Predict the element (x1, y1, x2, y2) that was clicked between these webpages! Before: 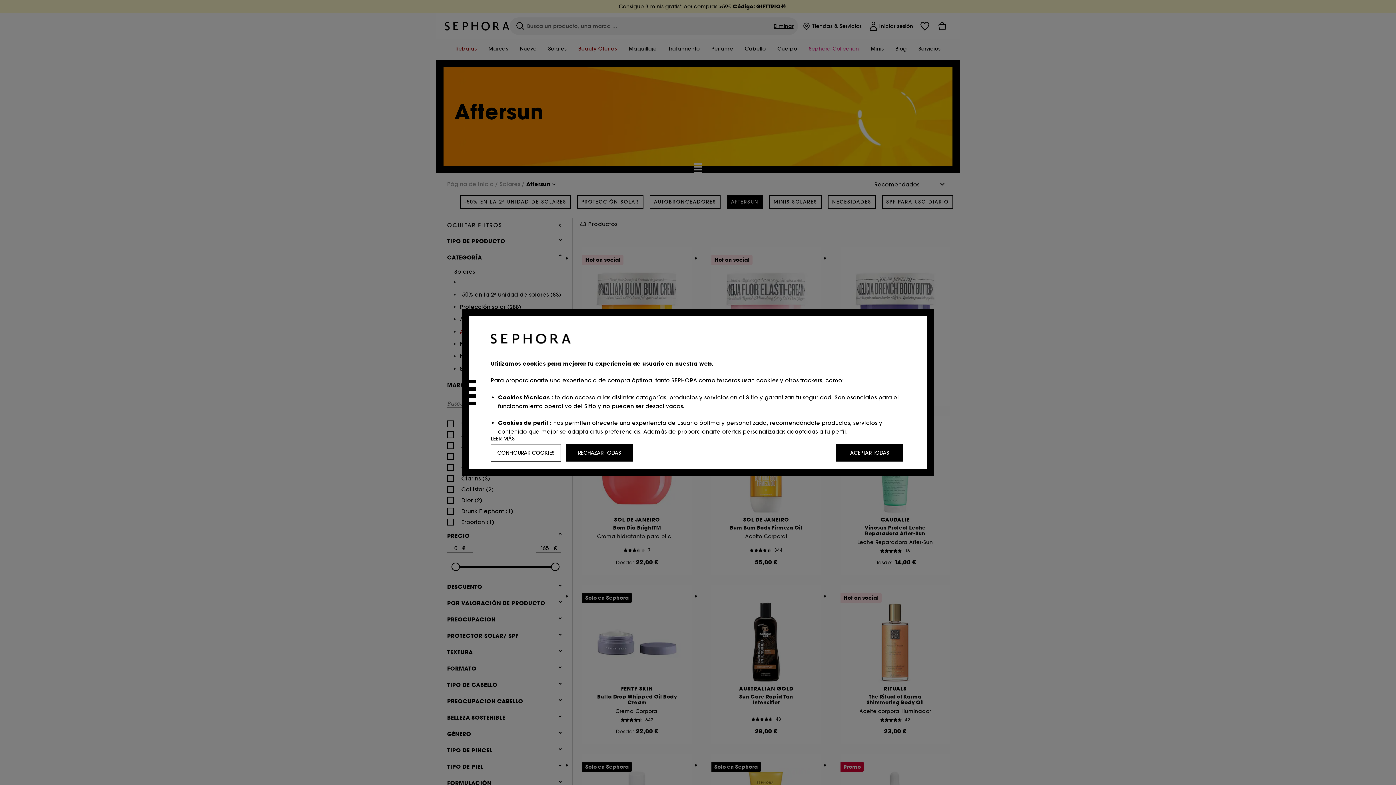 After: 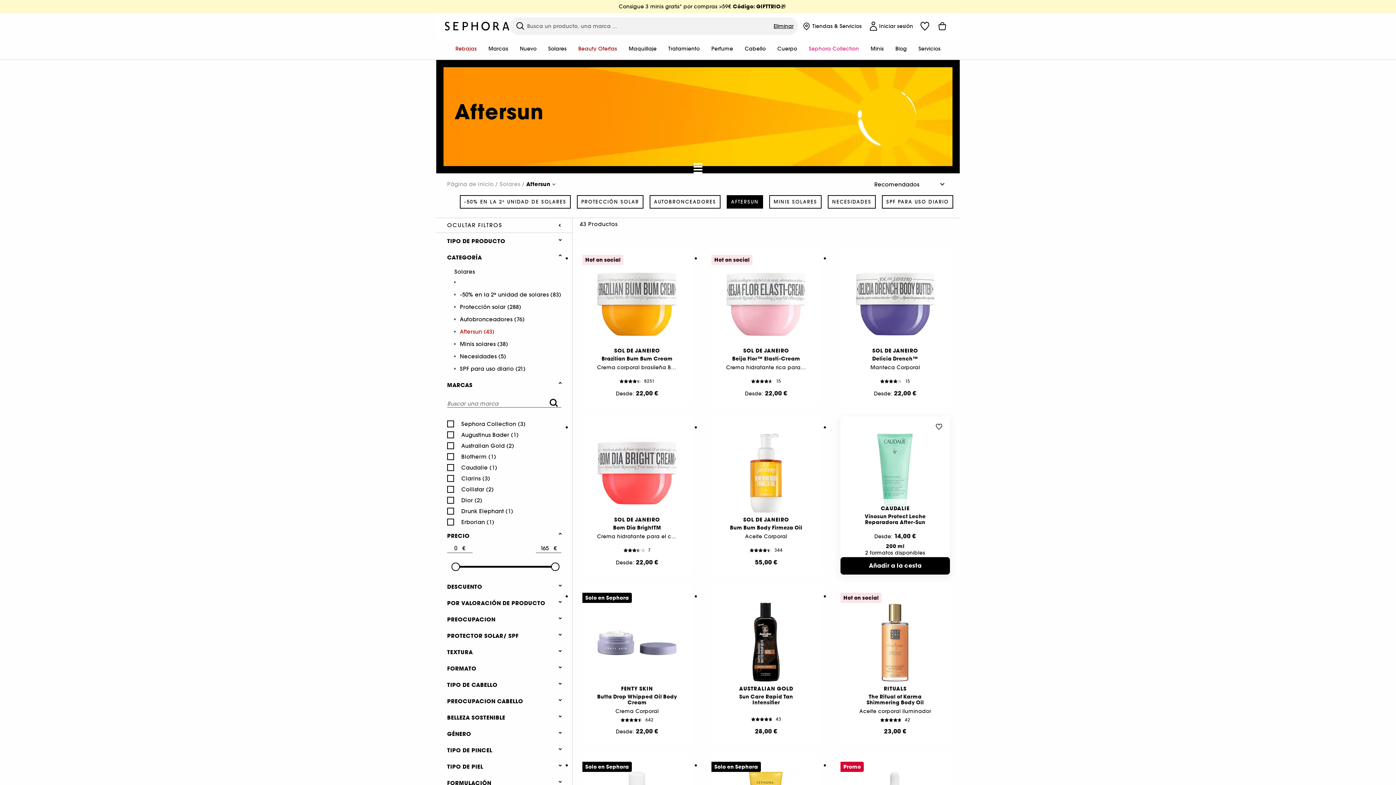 Action: label: ACEPTAR TODAS bbox: (836, 444, 903, 461)